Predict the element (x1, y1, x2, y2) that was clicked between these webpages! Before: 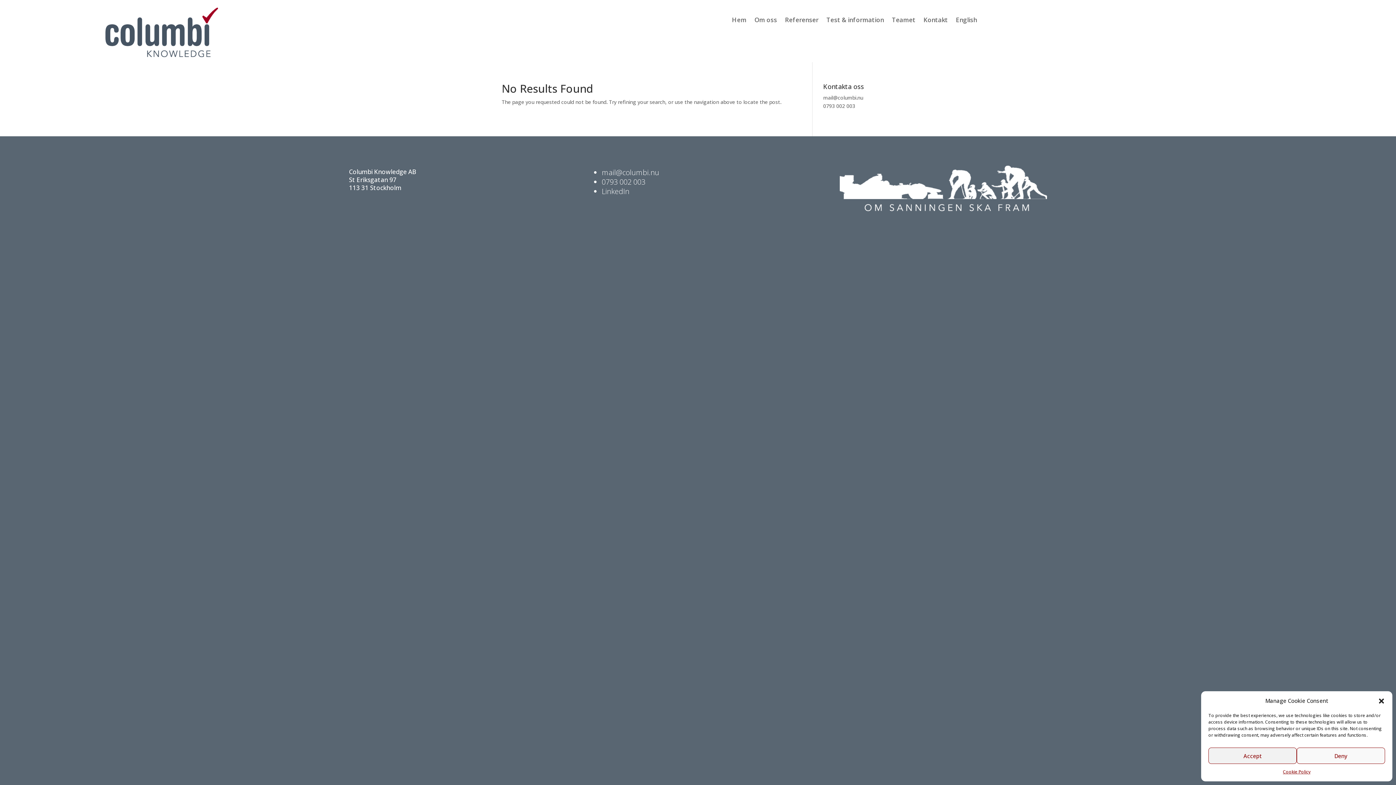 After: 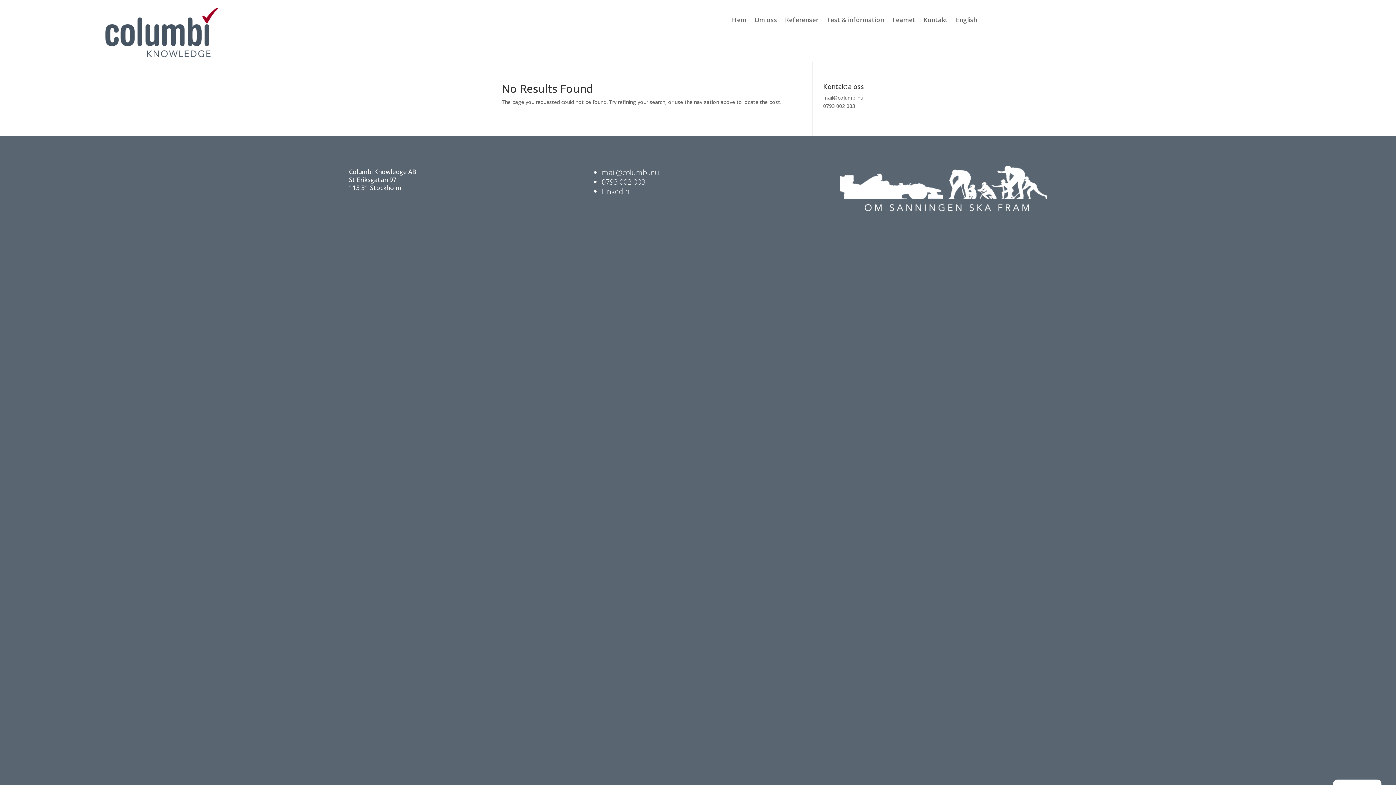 Action: label: Deny bbox: (1297, 748, 1385, 764)